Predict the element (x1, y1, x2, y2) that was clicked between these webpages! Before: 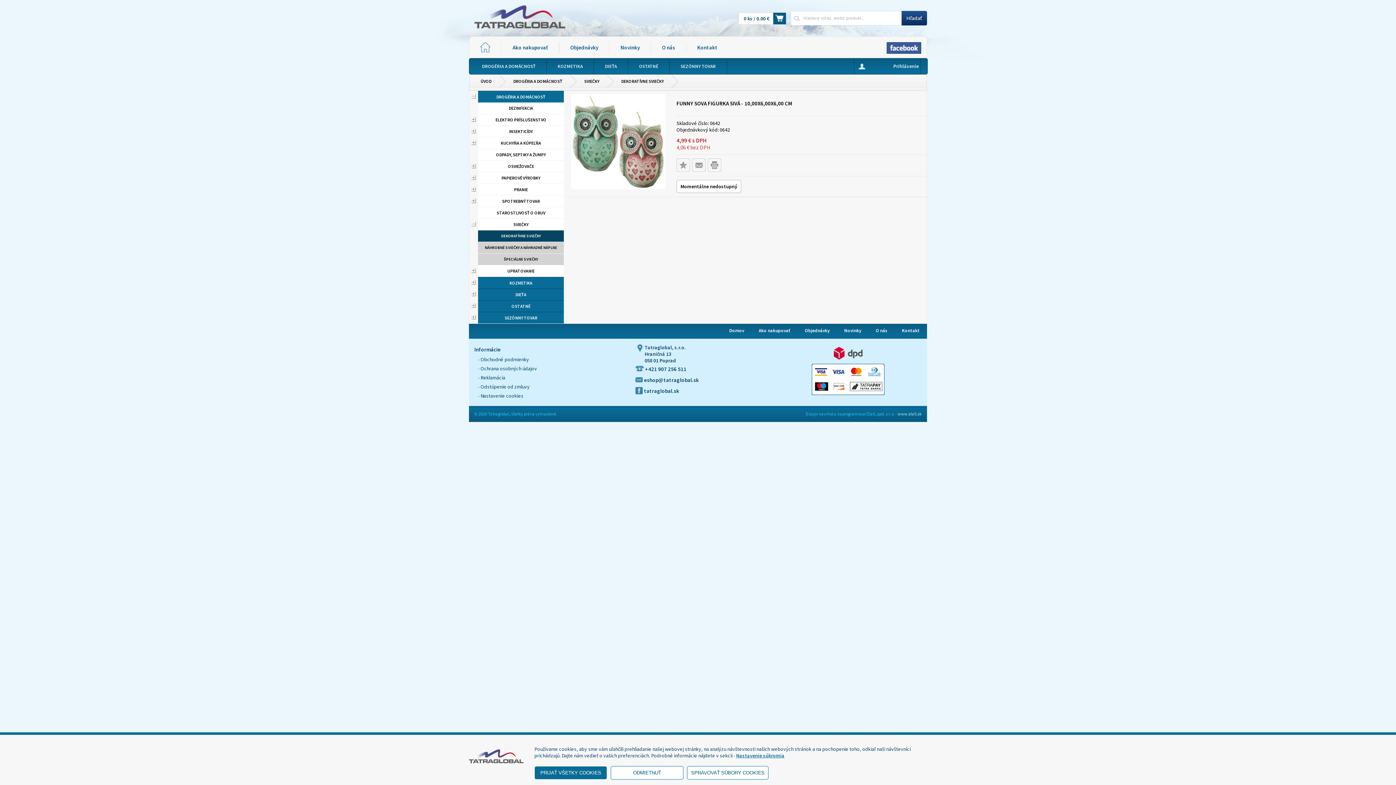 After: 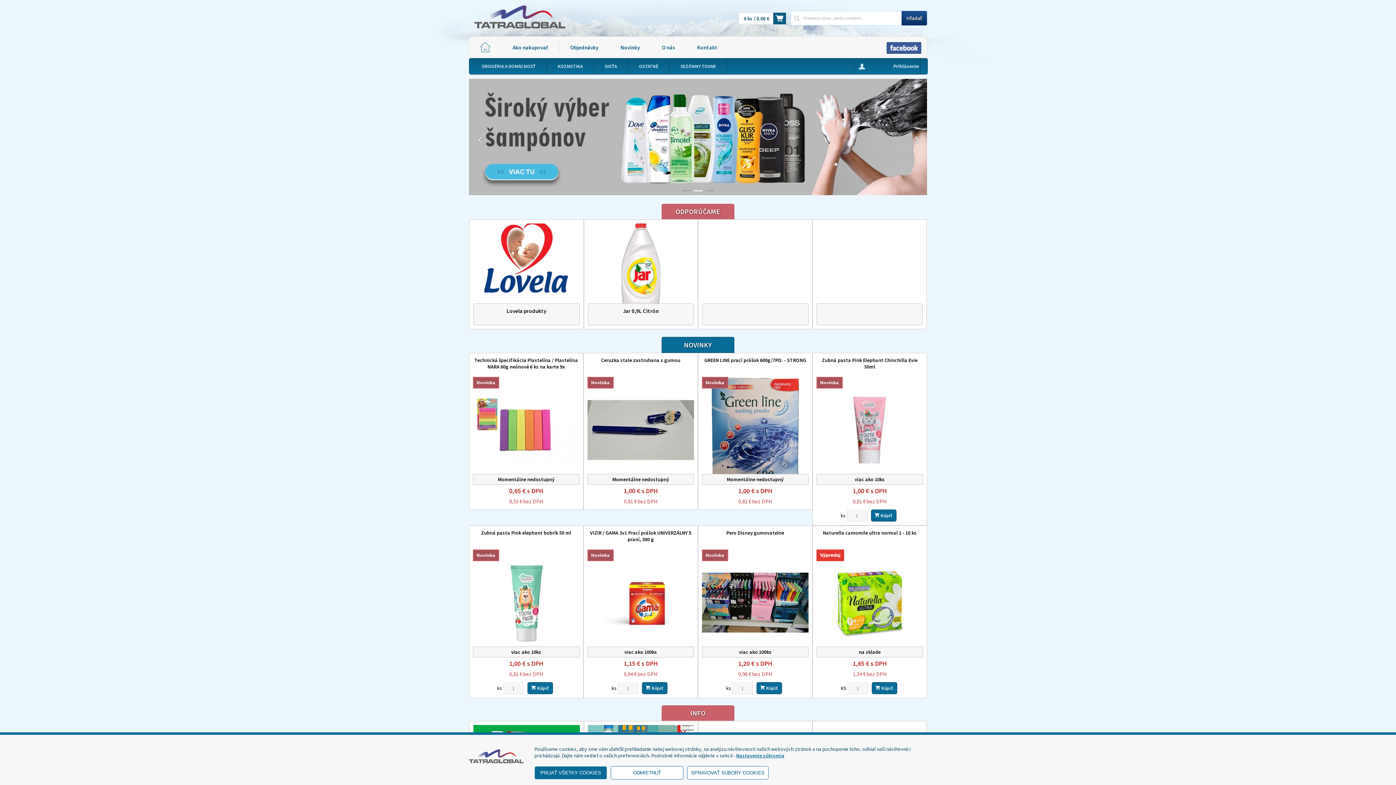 Action: bbox: (480, 78, 491, 84) label: ÚVOD